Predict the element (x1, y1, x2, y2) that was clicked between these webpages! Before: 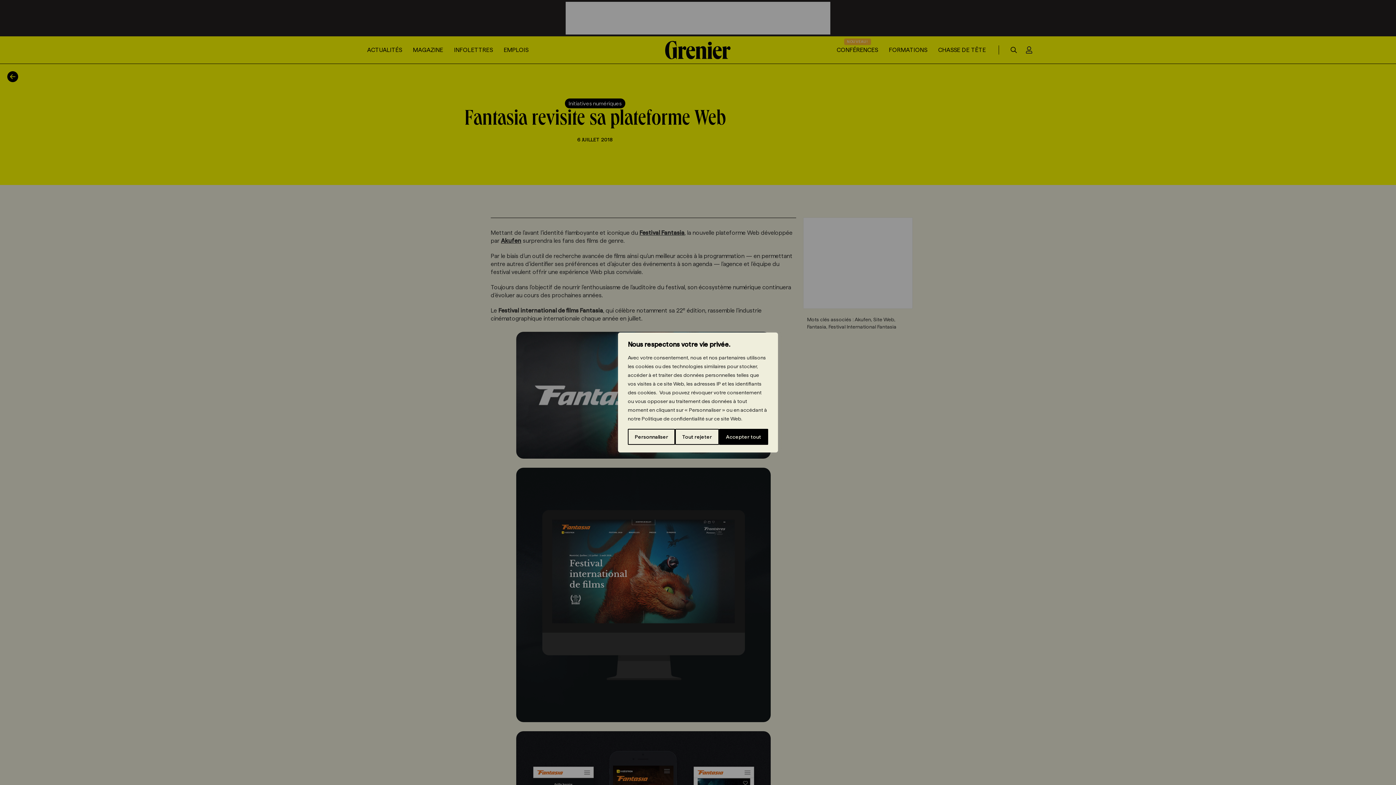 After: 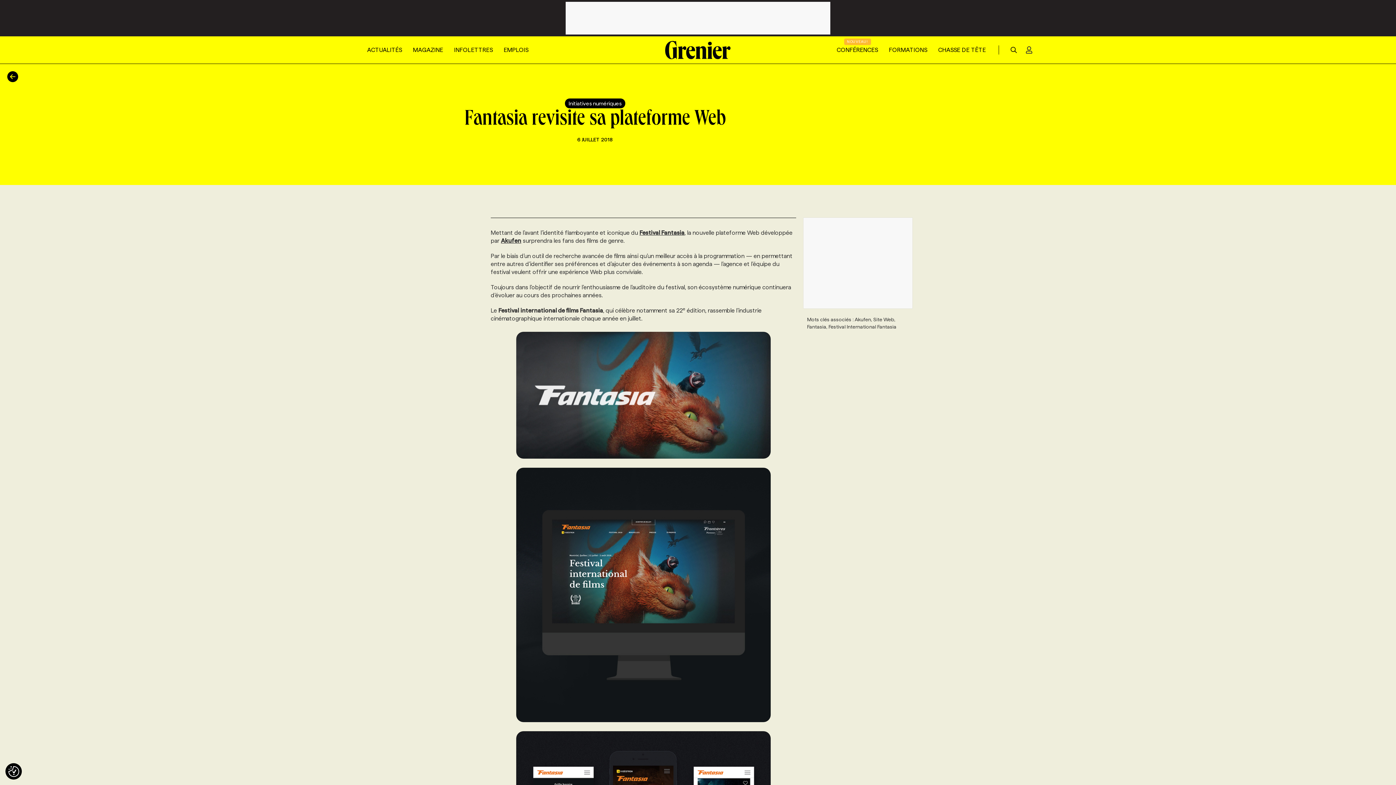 Action: bbox: (719, 429, 768, 445) label: Accepter tout